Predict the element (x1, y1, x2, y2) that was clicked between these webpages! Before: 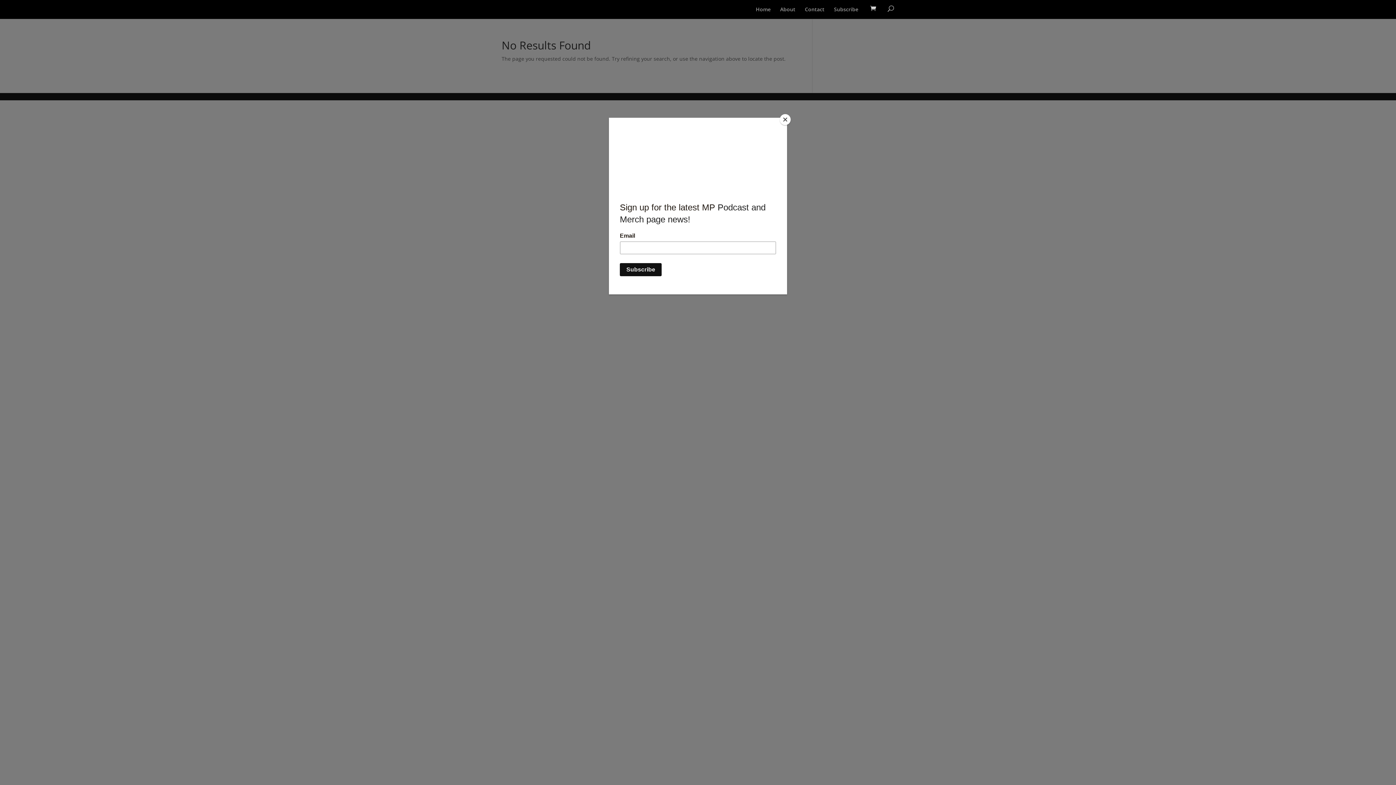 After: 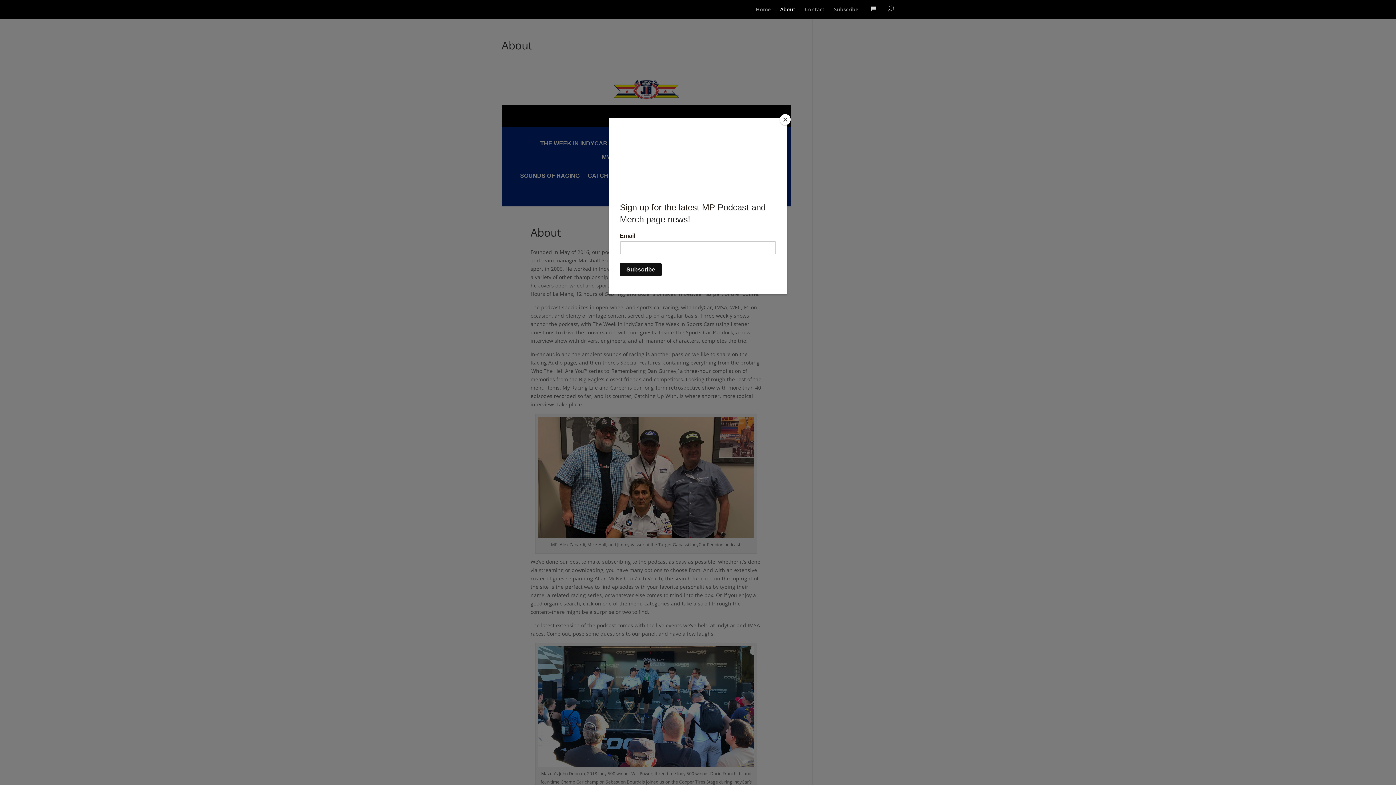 Action: bbox: (780, 6, 795, 17) label: About